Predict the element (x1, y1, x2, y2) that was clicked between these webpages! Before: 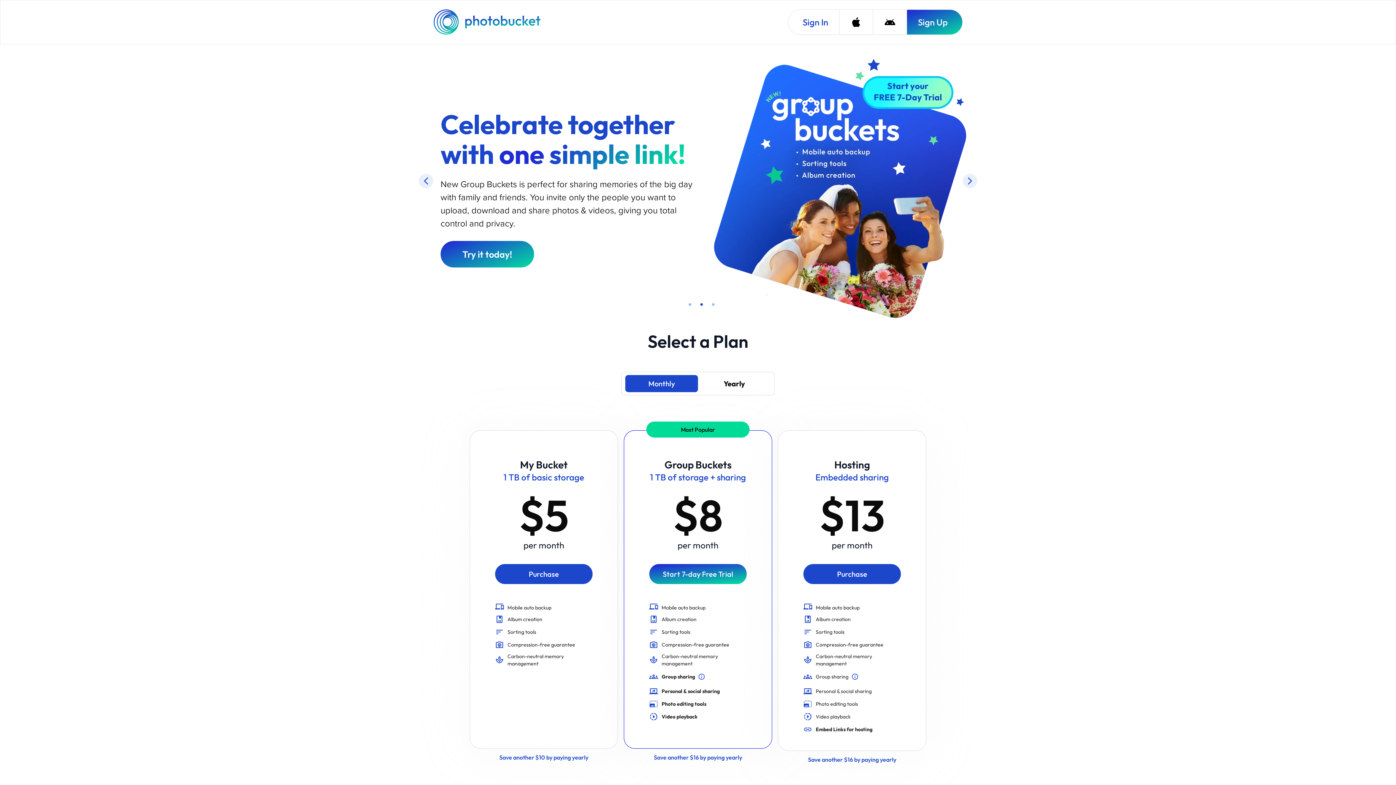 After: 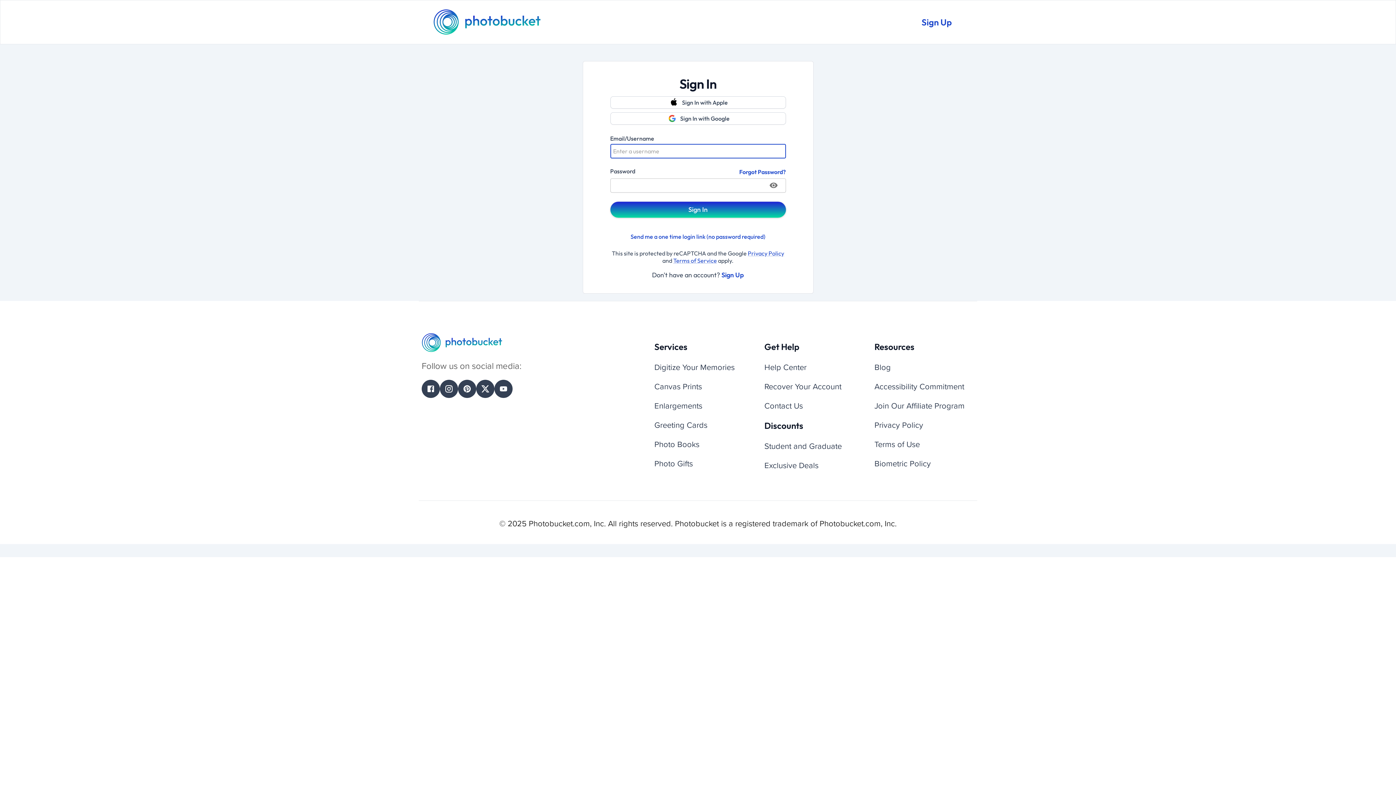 Action: bbox: (788, 9, 839, 34) label: Sign In